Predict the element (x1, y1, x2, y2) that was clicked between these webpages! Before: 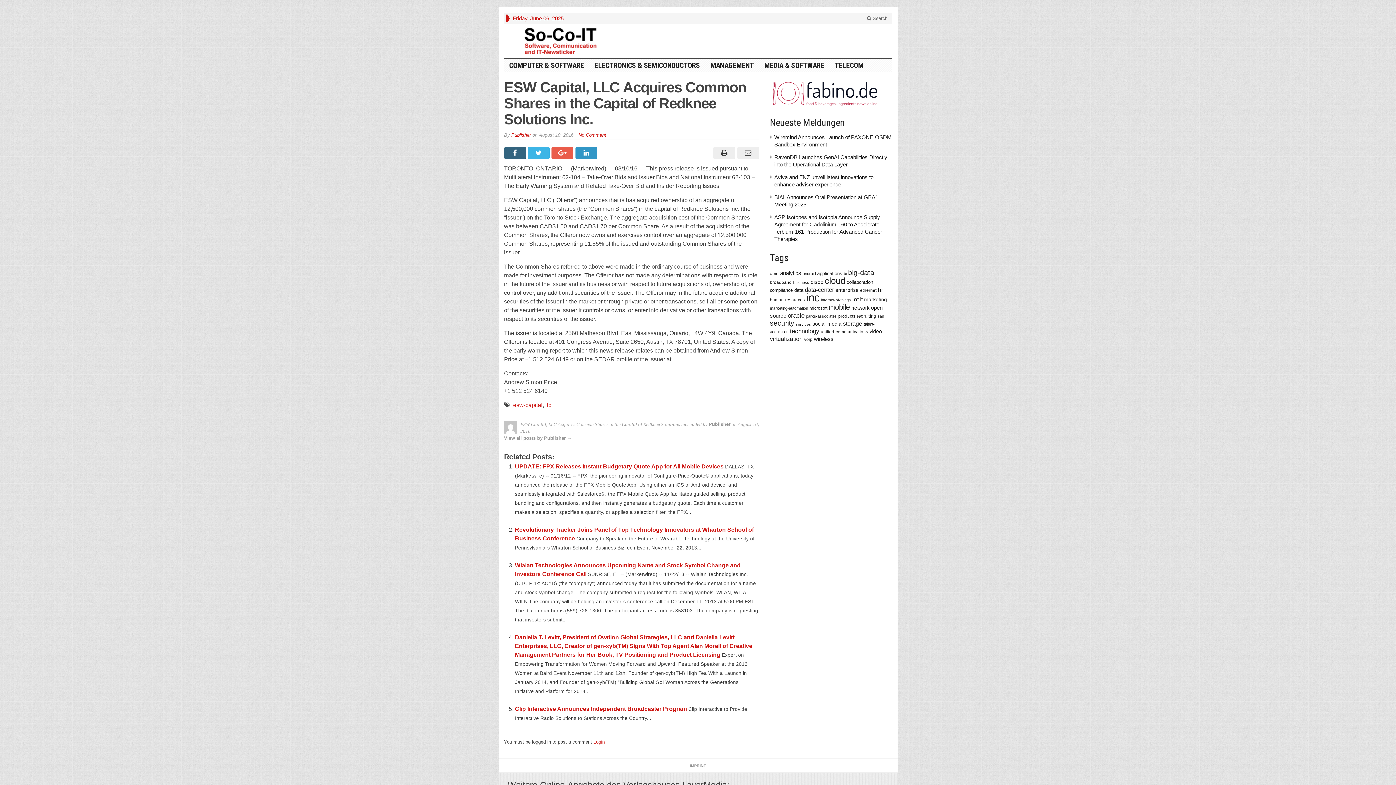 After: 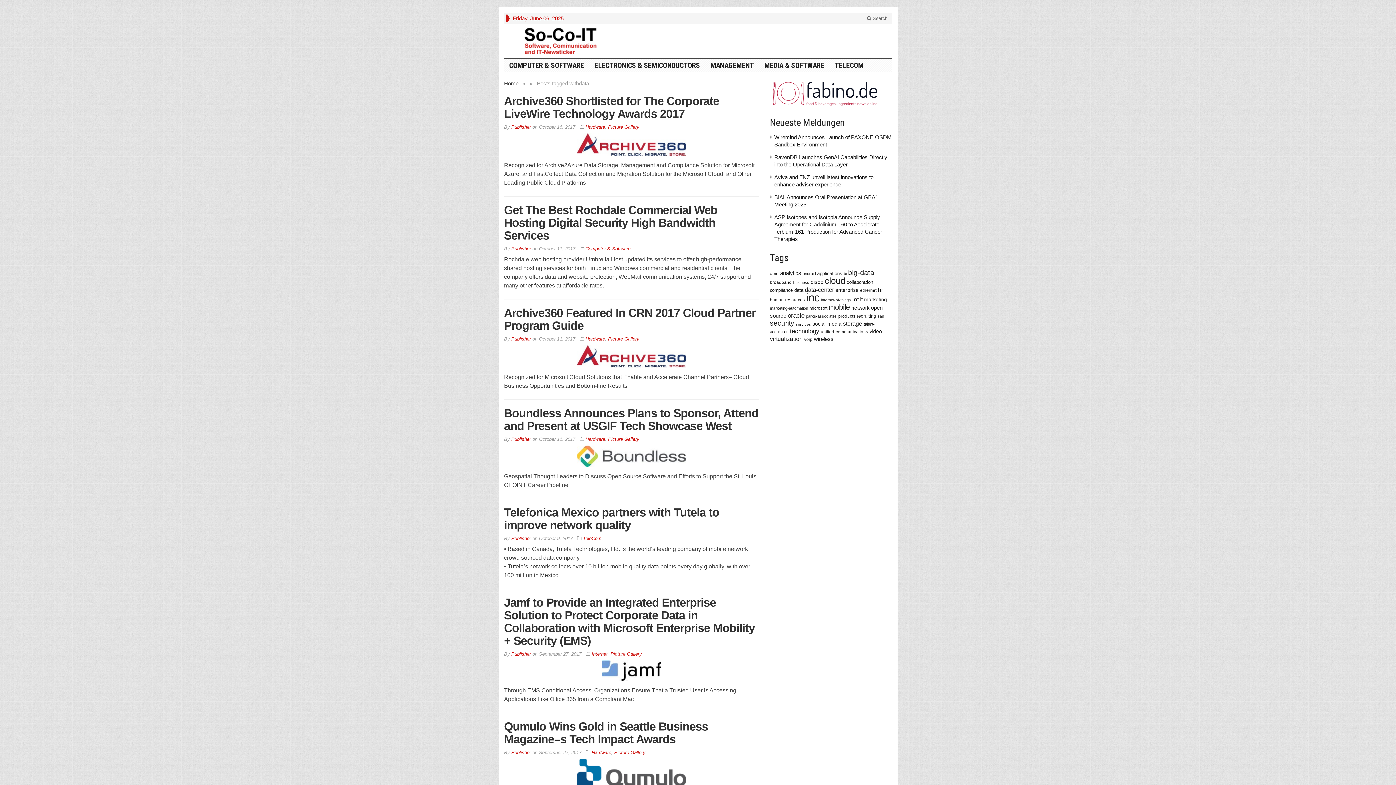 Action: bbox: (794, 287, 803, 293) label: data (421 items)